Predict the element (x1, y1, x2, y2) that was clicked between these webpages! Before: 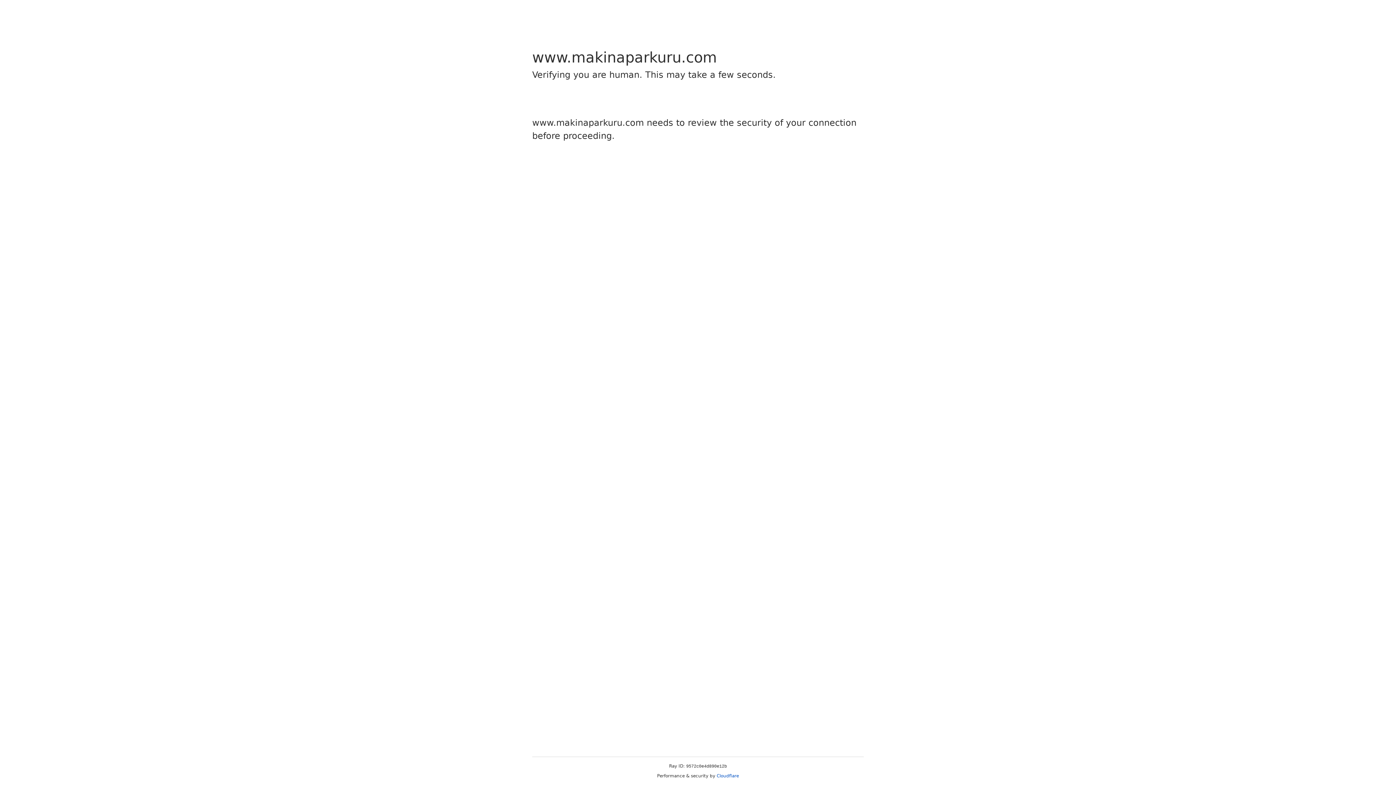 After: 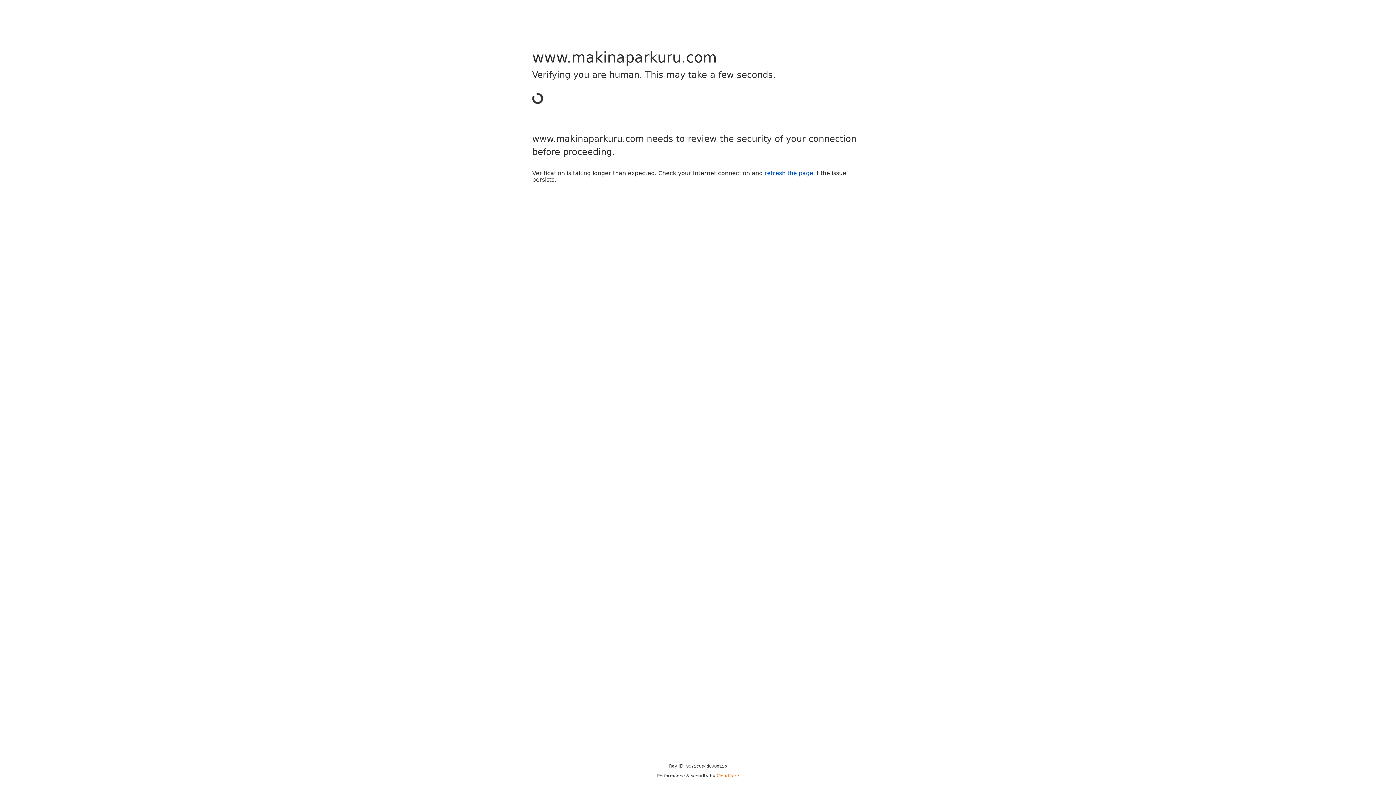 Action: label: Cloudflare bbox: (716, 773, 739, 778)